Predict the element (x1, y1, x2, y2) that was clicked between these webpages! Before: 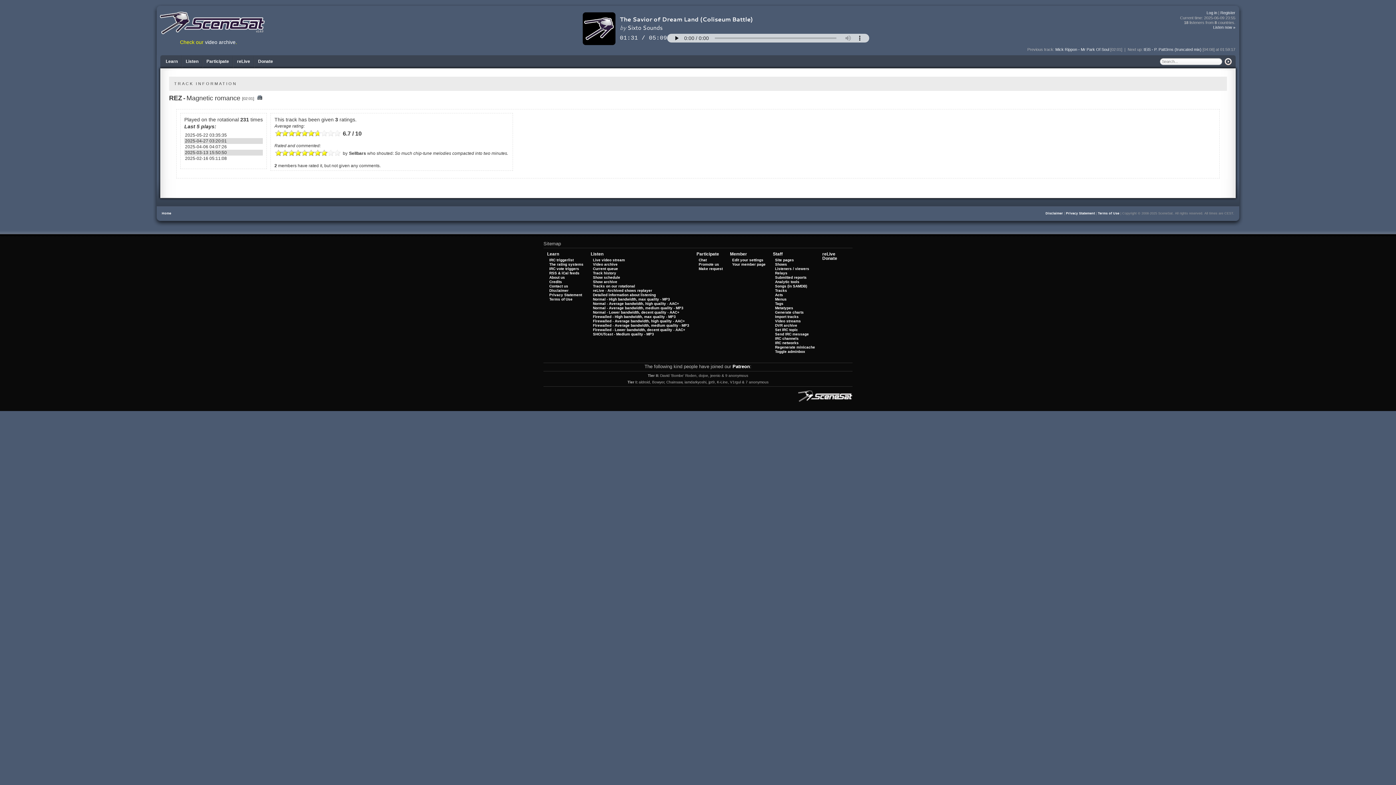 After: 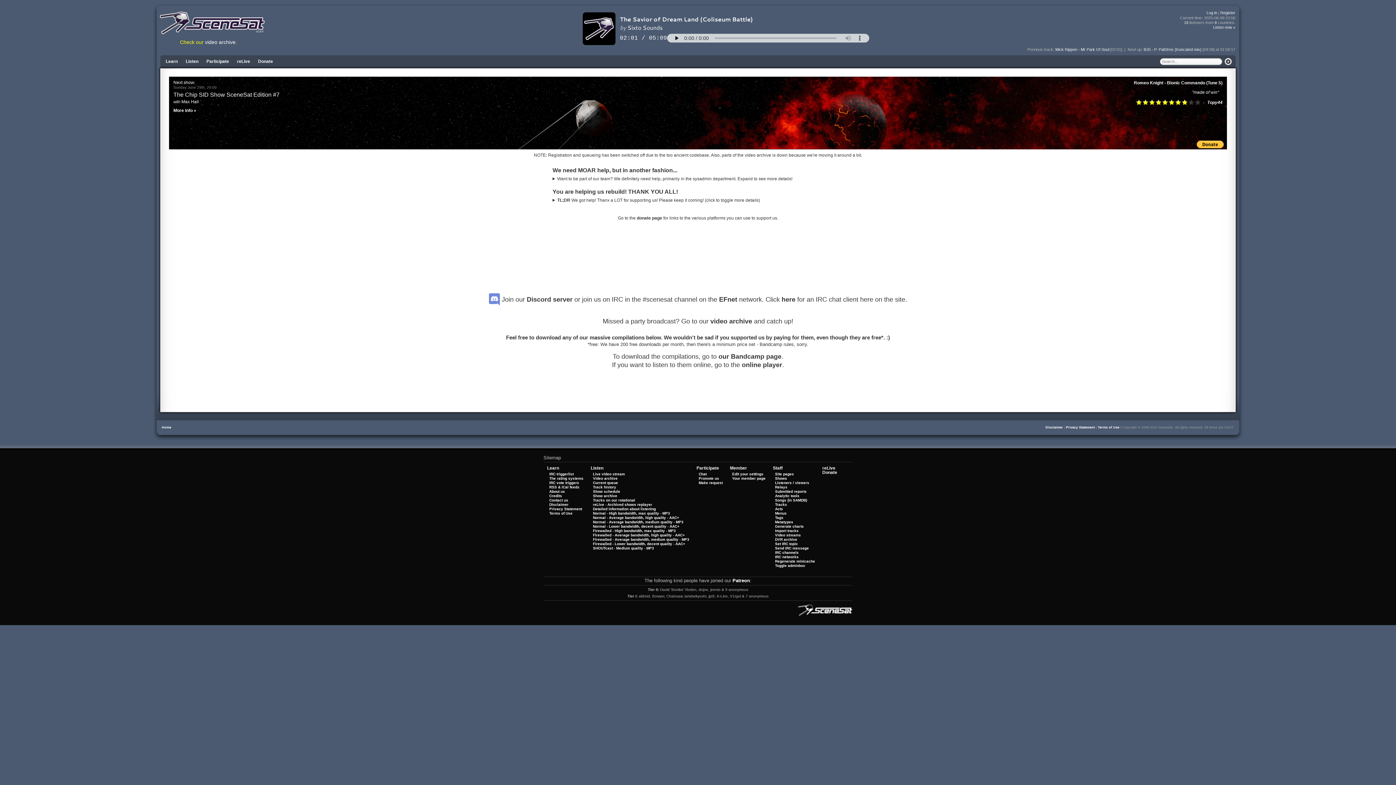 Action: label: Generate charts bbox: (775, 310, 804, 314)